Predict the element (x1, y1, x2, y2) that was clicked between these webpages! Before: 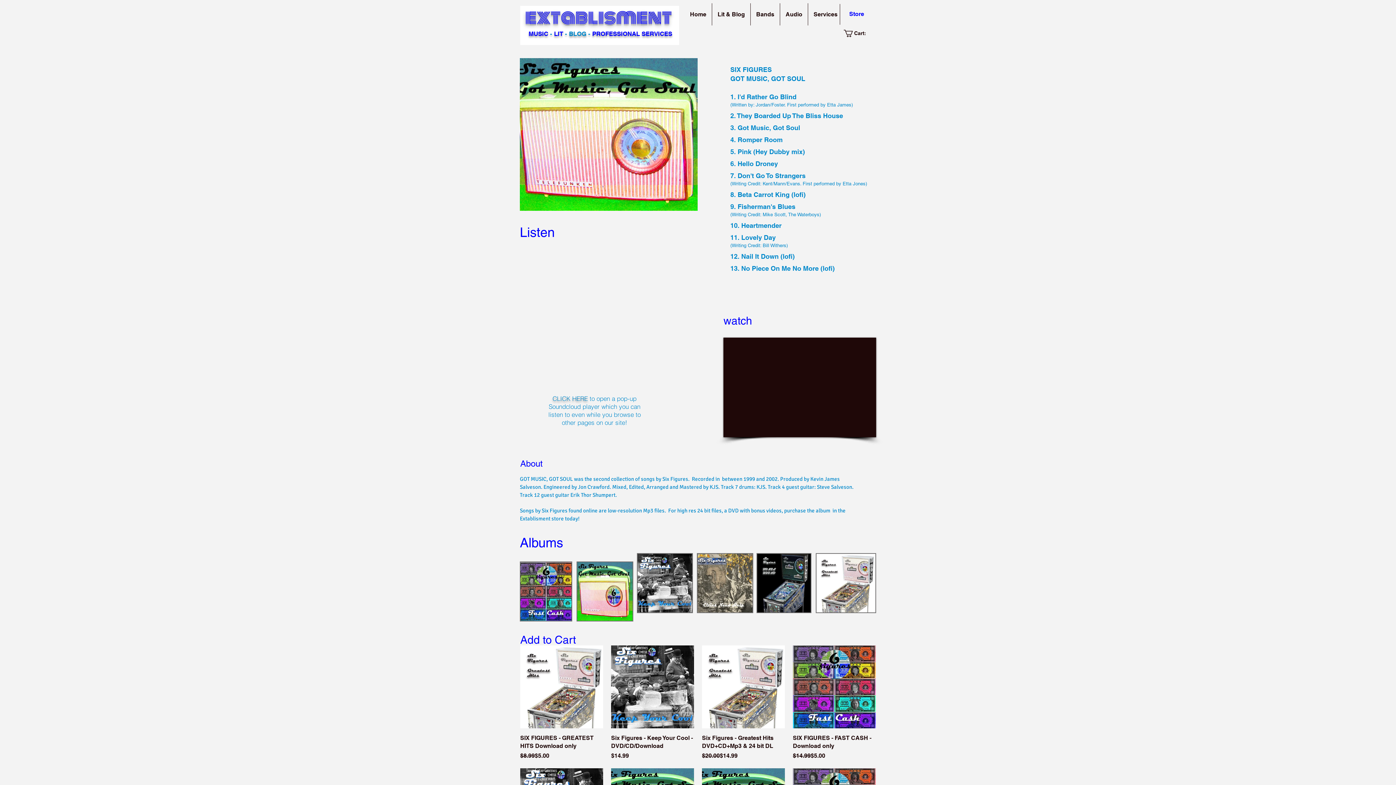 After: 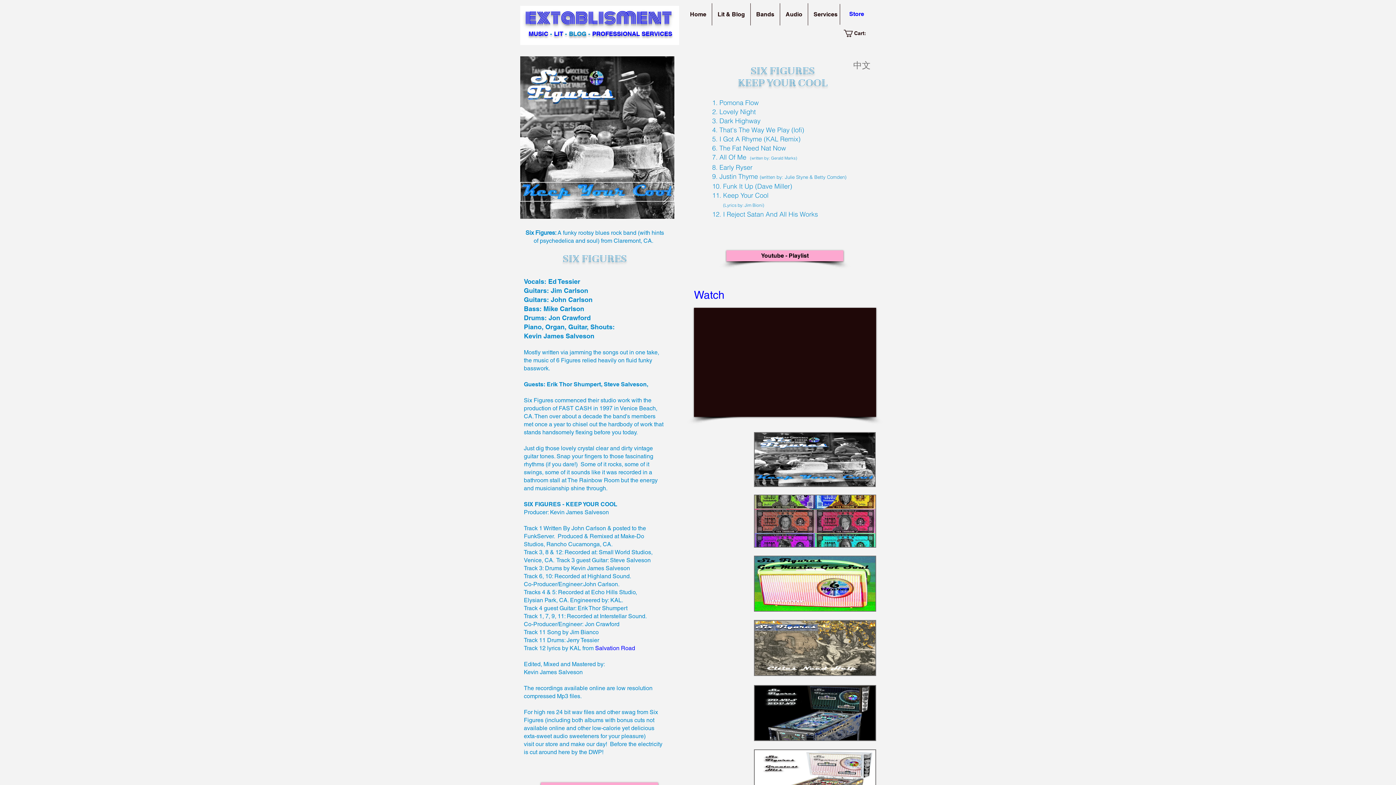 Action: bbox: (637, 553, 693, 613)